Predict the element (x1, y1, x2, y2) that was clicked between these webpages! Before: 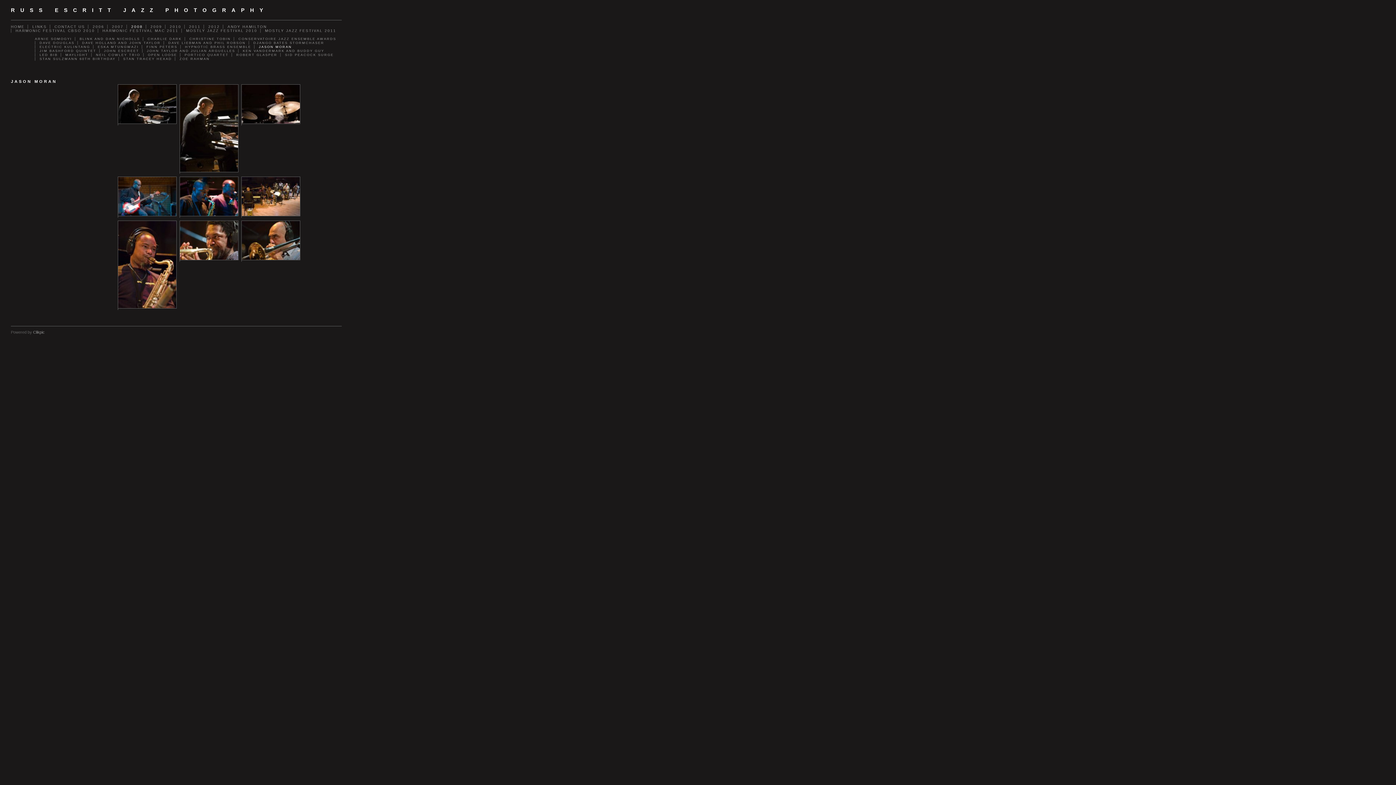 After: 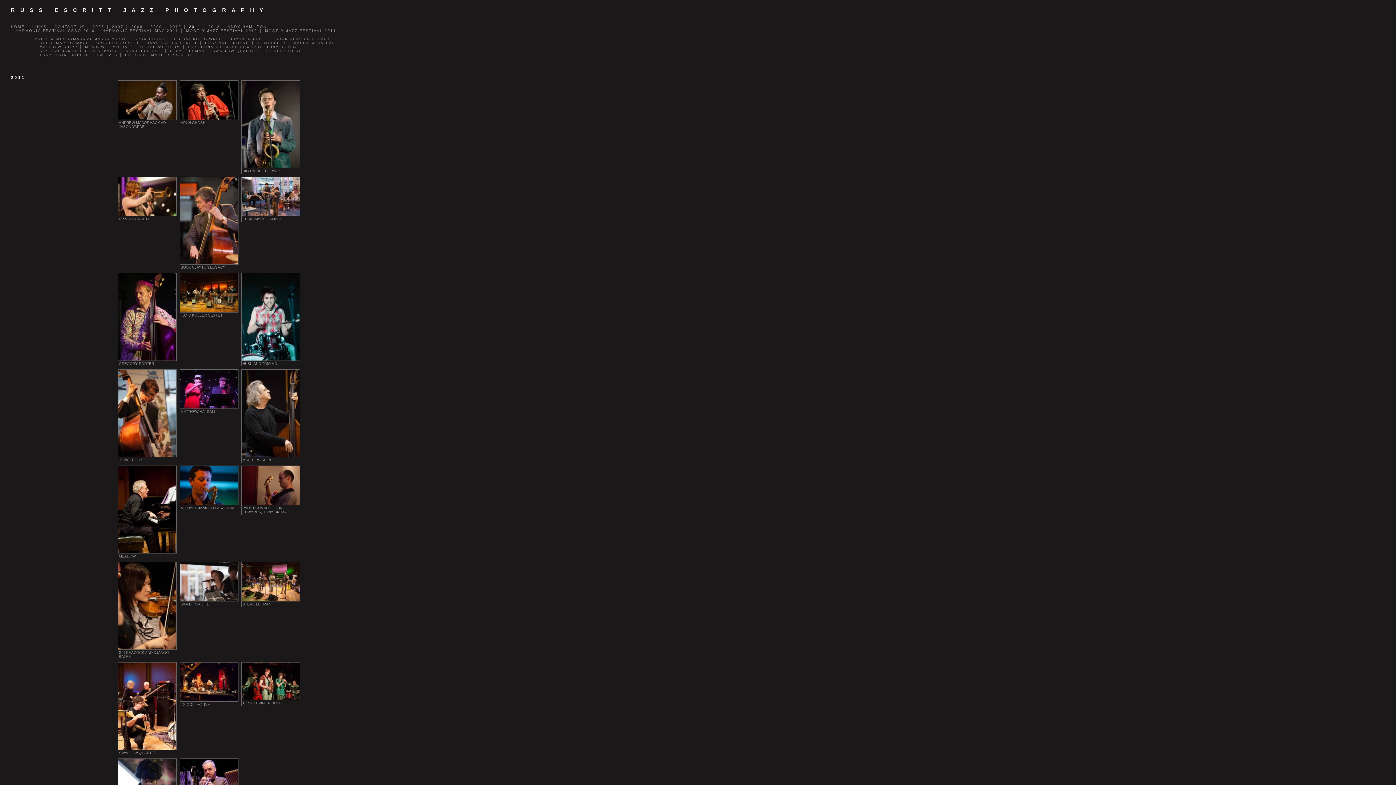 Action: label: 2011 bbox: (184, 24, 203, 28)